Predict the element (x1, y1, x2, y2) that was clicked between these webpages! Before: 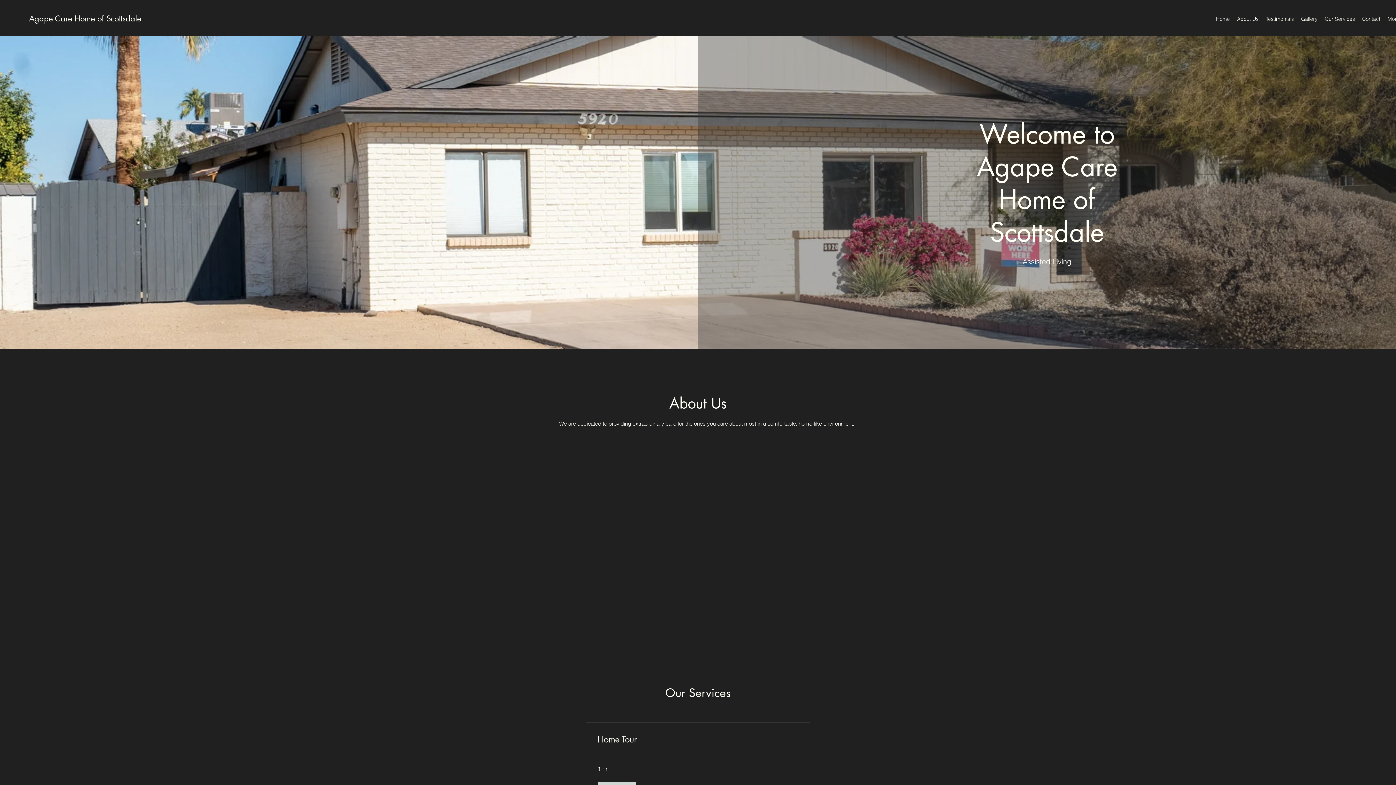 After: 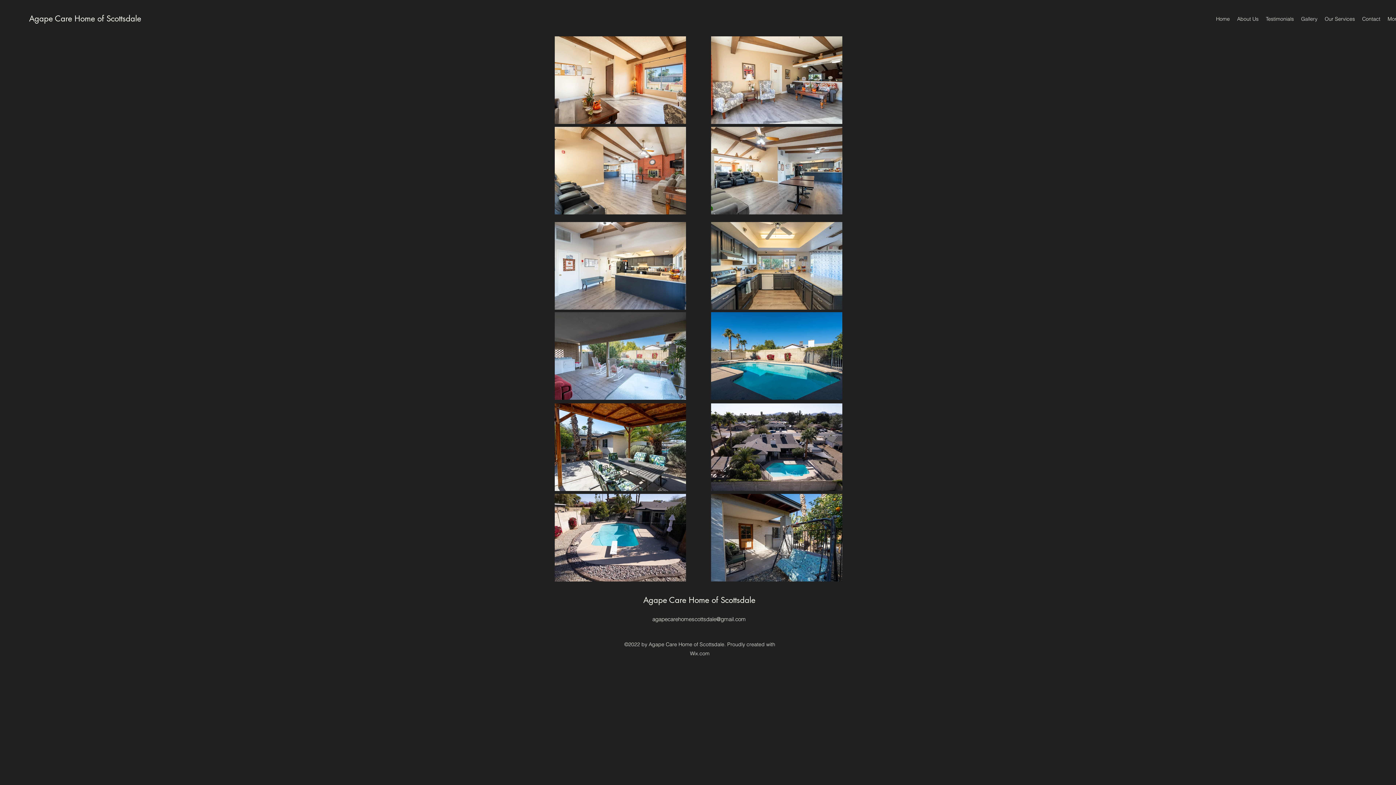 Action: bbox: (1297, 13, 1321, 24) label: Gallery